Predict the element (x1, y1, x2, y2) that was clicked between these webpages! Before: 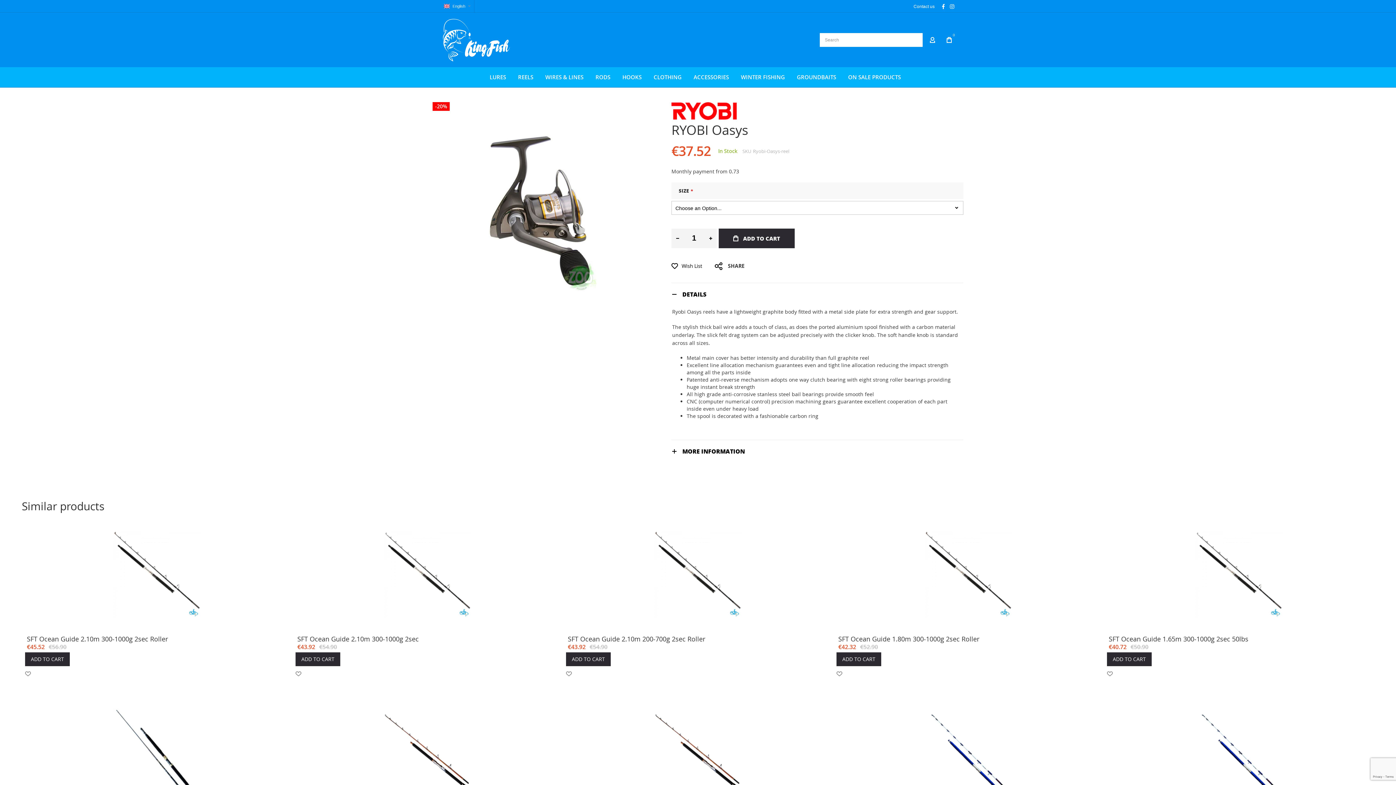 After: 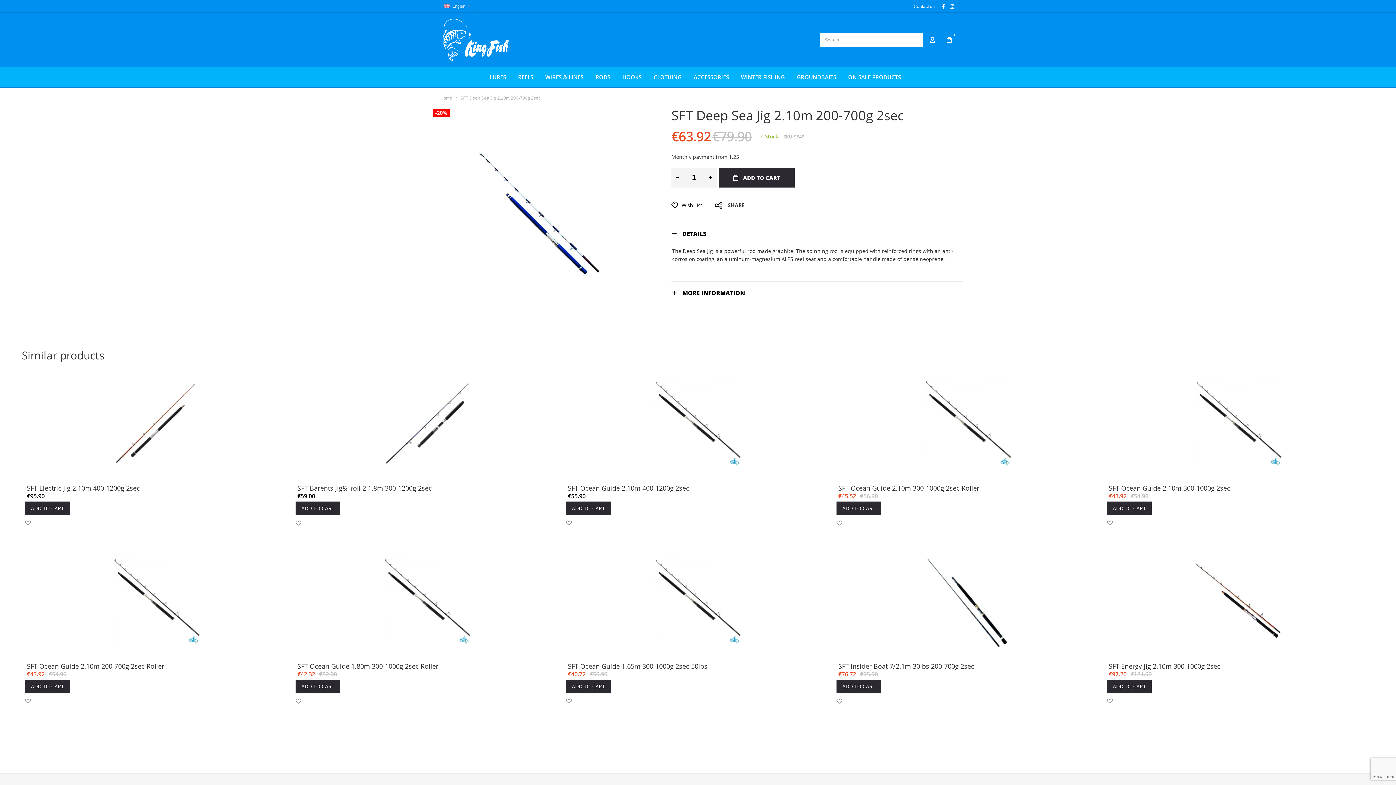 Action: bbox: (1107, 698, 1371, 809)